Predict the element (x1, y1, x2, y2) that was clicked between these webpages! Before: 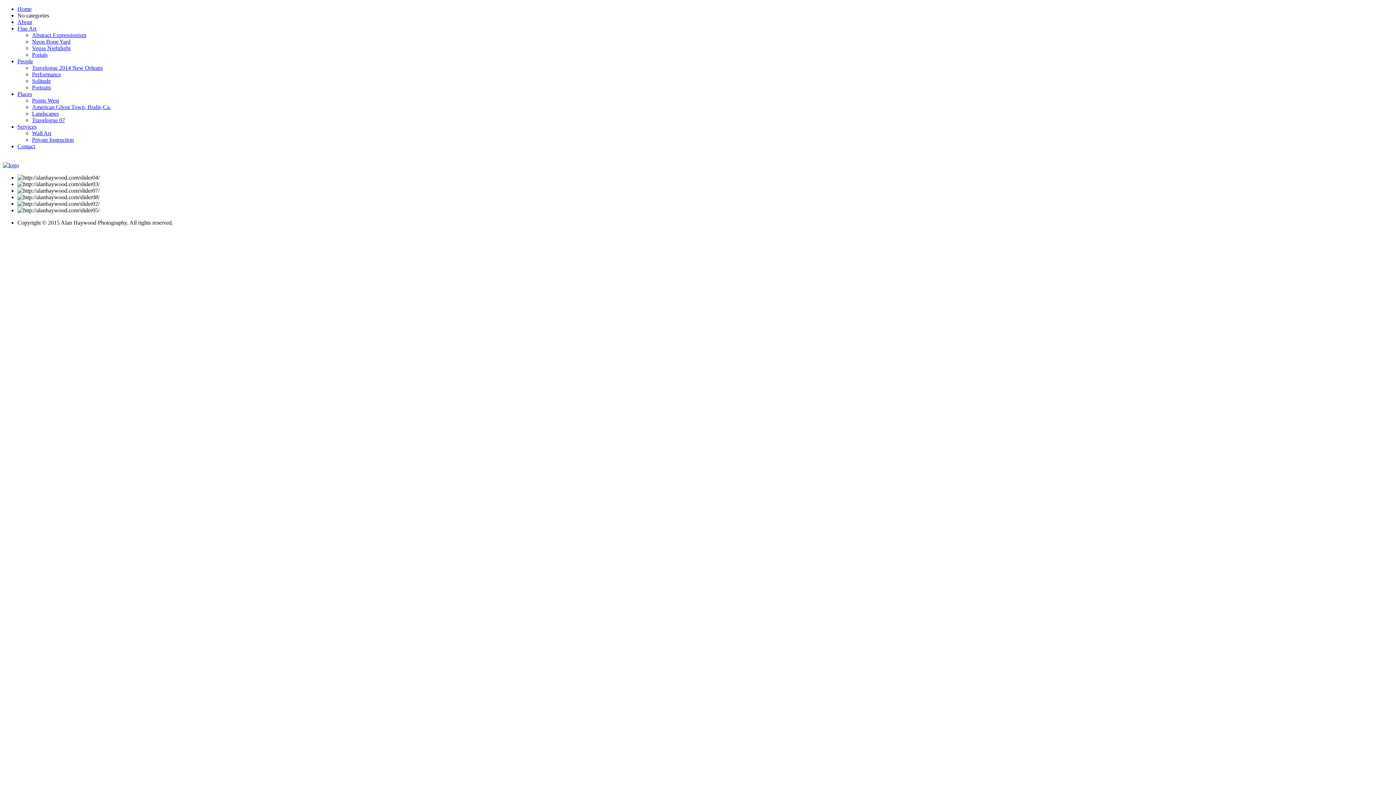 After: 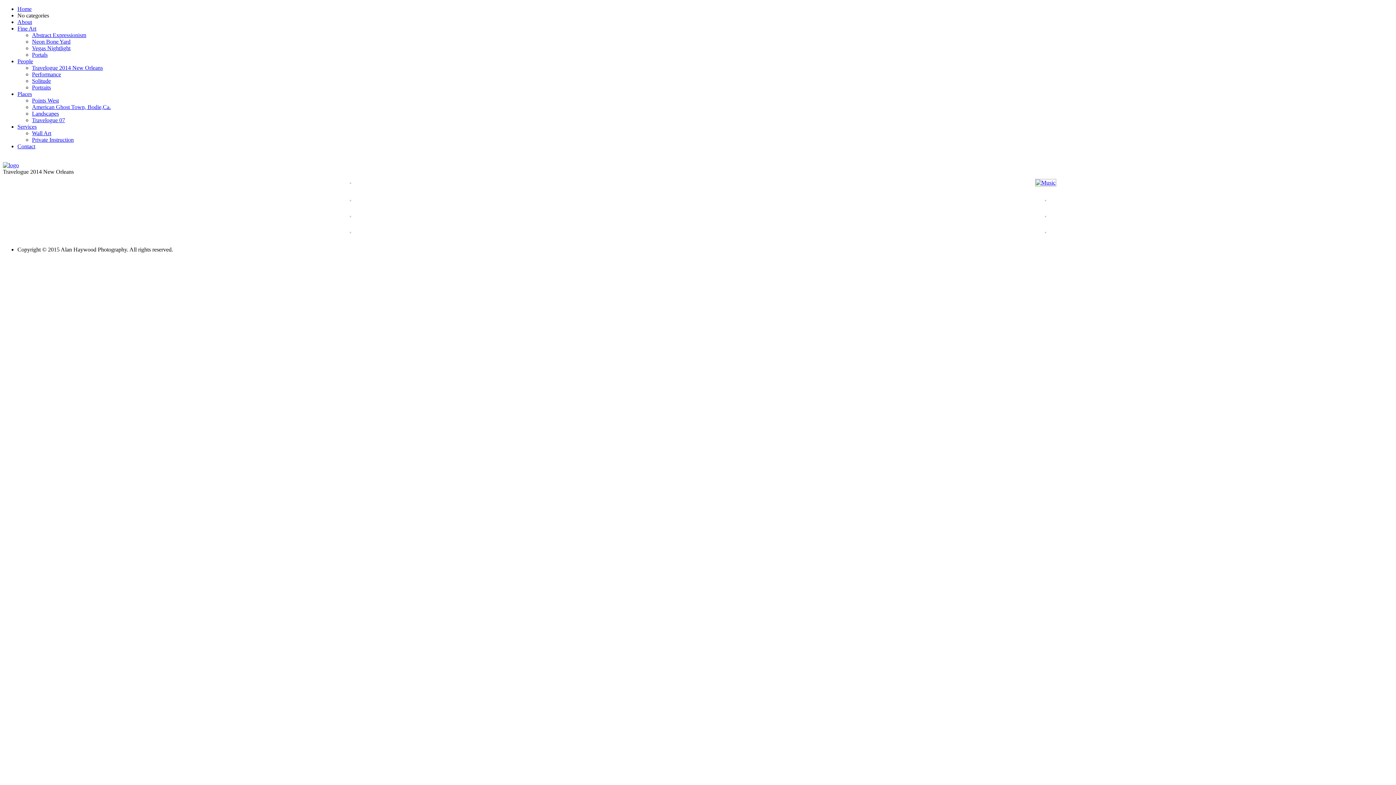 Action: bbox: (32, 64, 102, 70) label: Travelogue 2014 New Orleans